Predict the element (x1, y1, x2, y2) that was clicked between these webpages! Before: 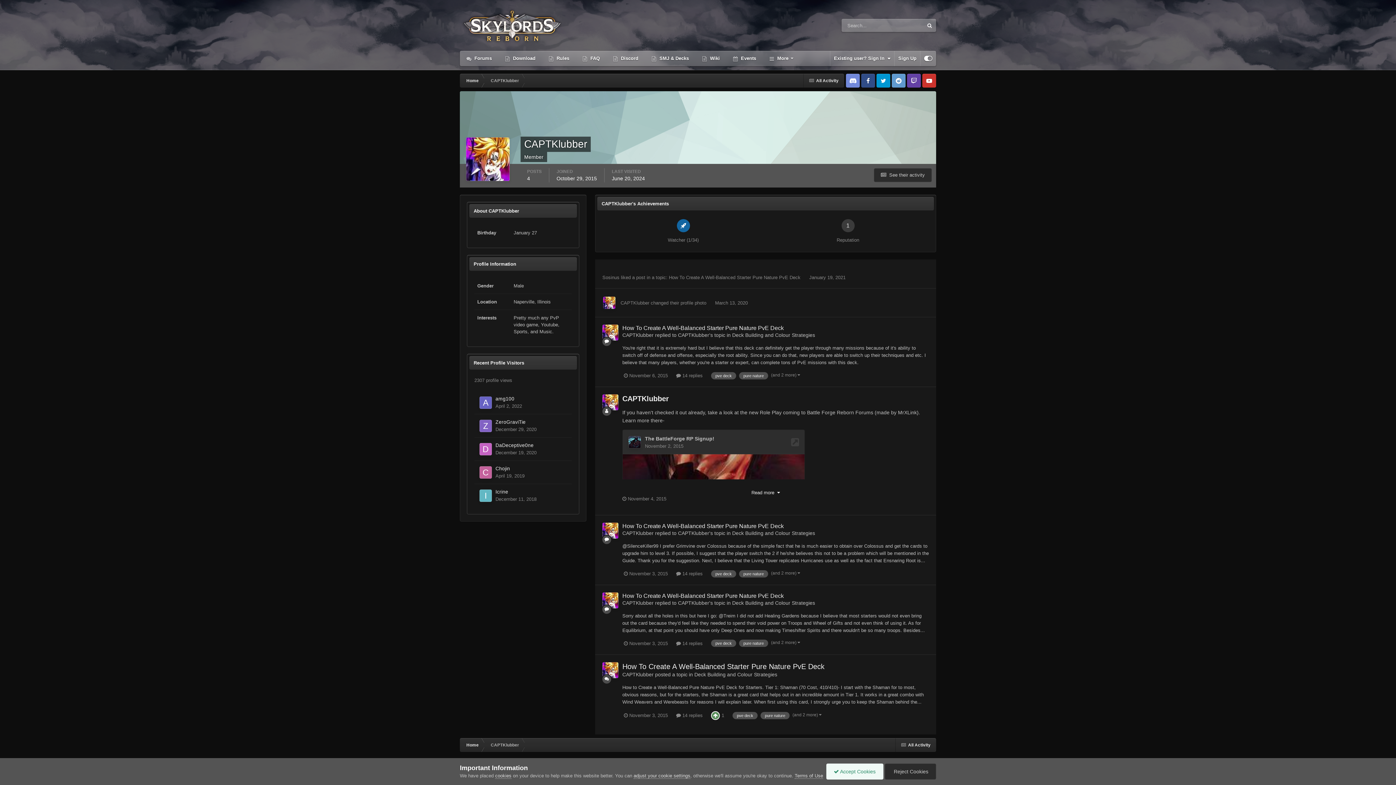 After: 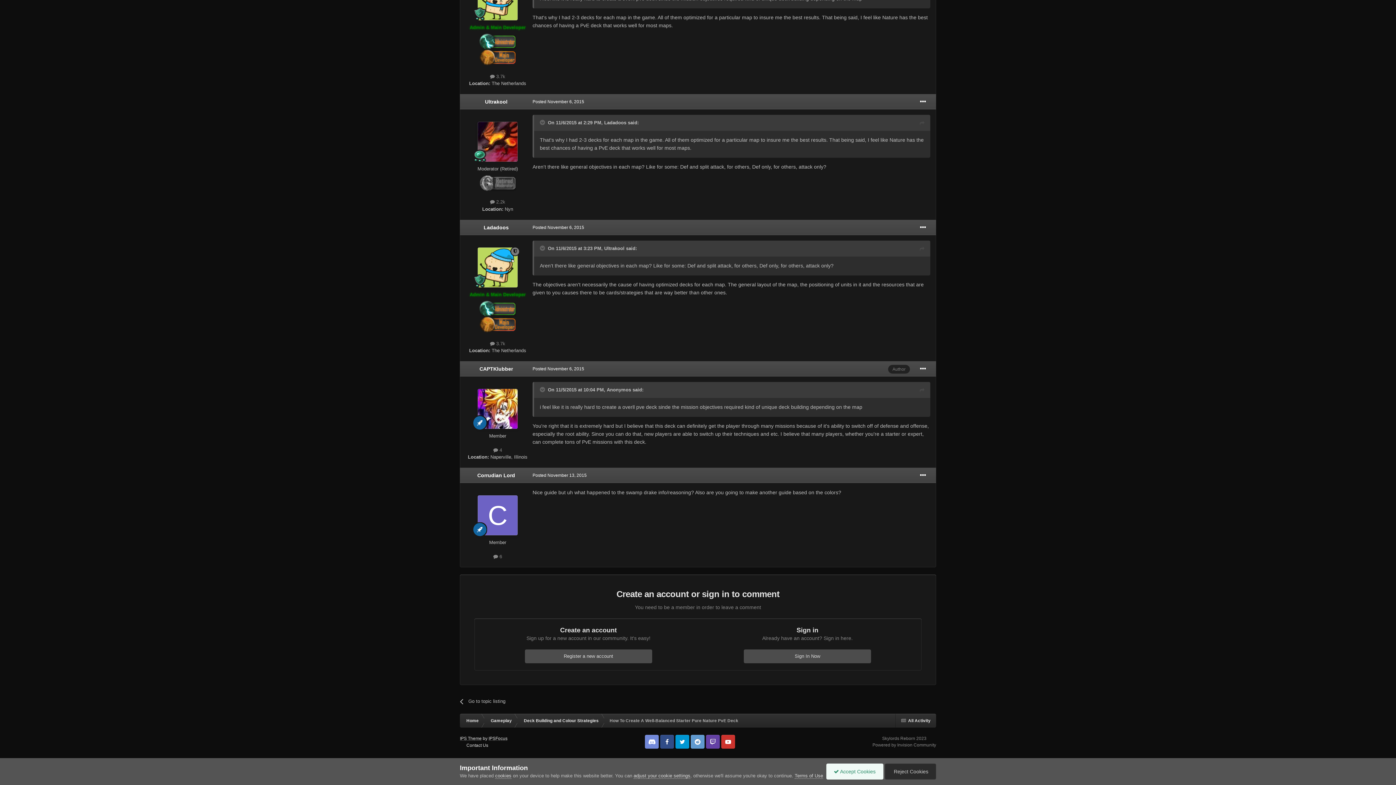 Action: label:  14 replies bbox: (676, 373, 702, 378)